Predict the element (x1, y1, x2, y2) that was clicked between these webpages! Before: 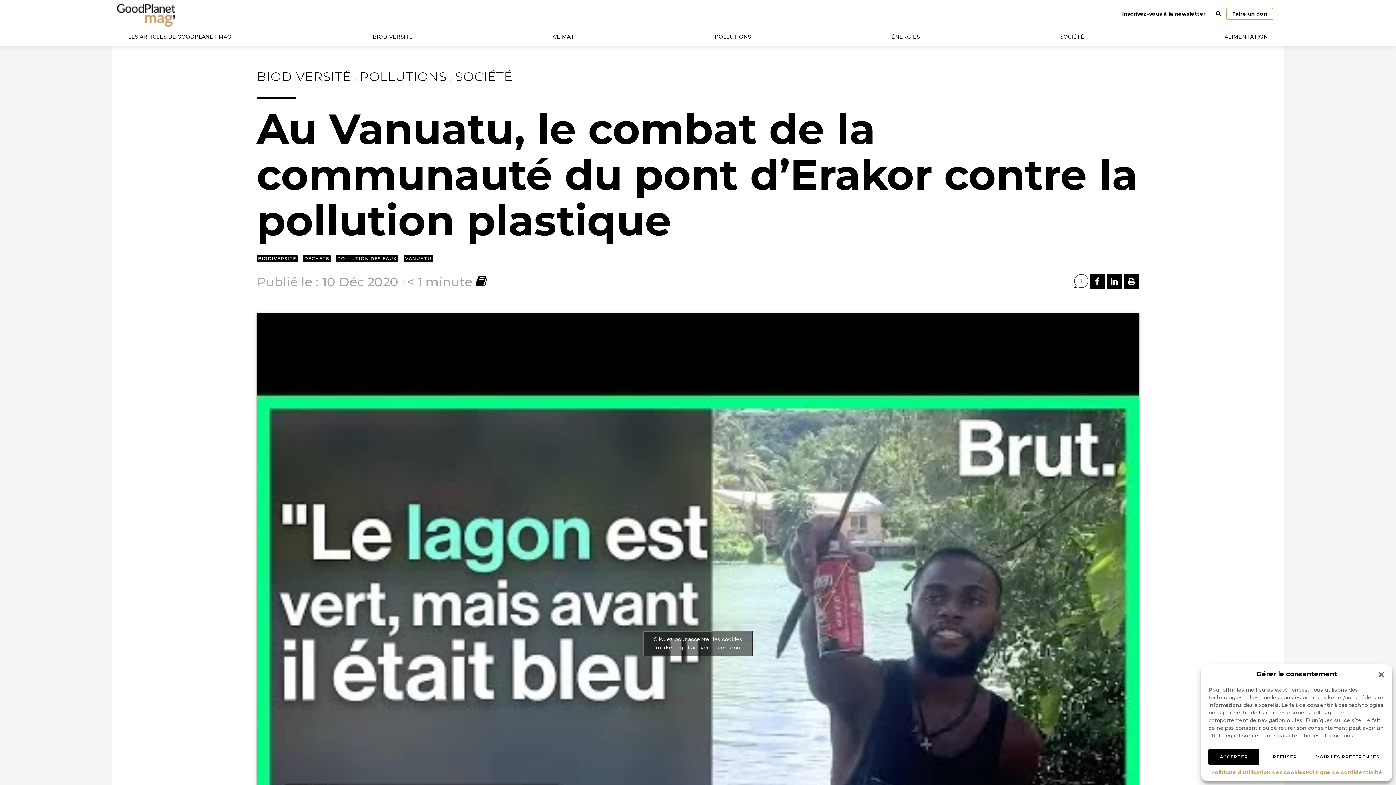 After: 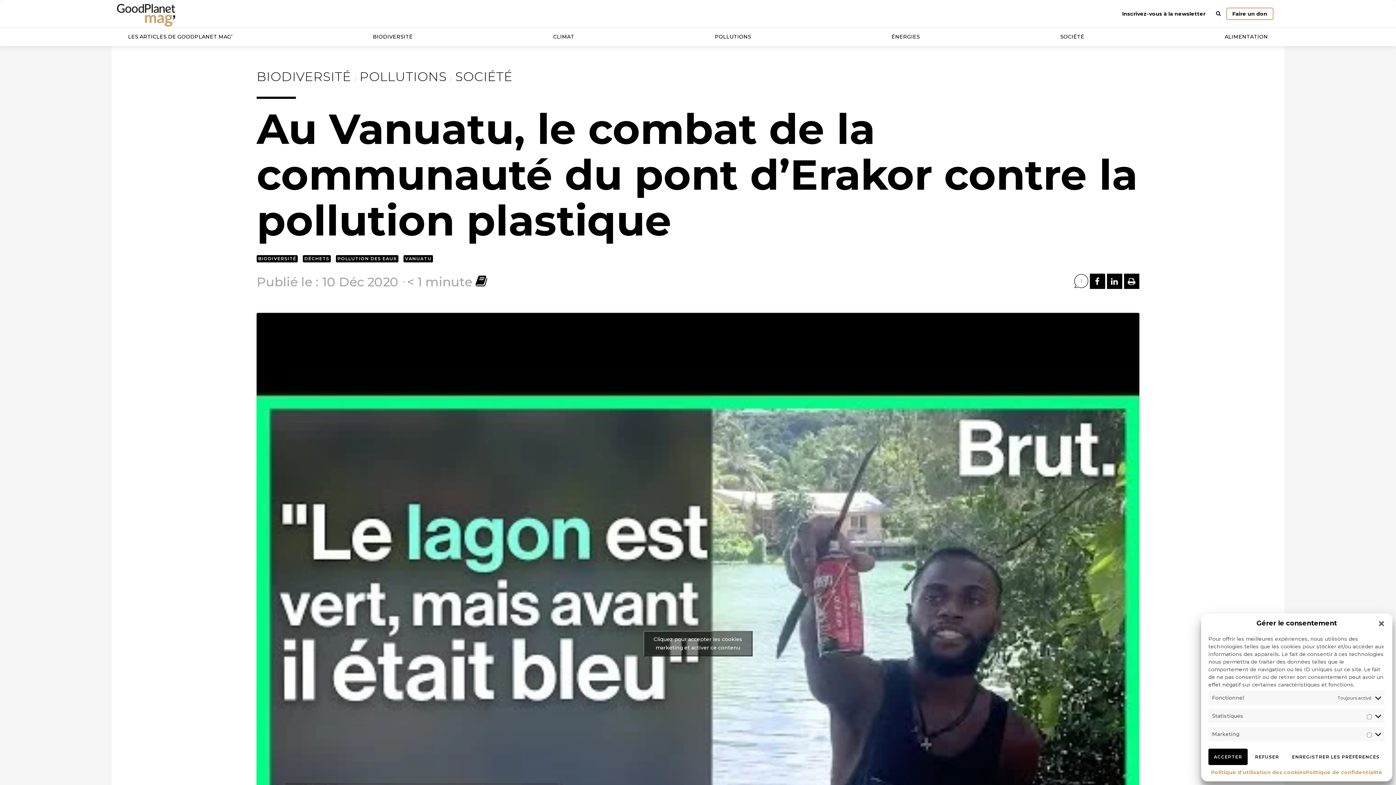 Action: bbox: (1310, 749, 1385, 765) label: VOIR LES PRÉFÉRENCES